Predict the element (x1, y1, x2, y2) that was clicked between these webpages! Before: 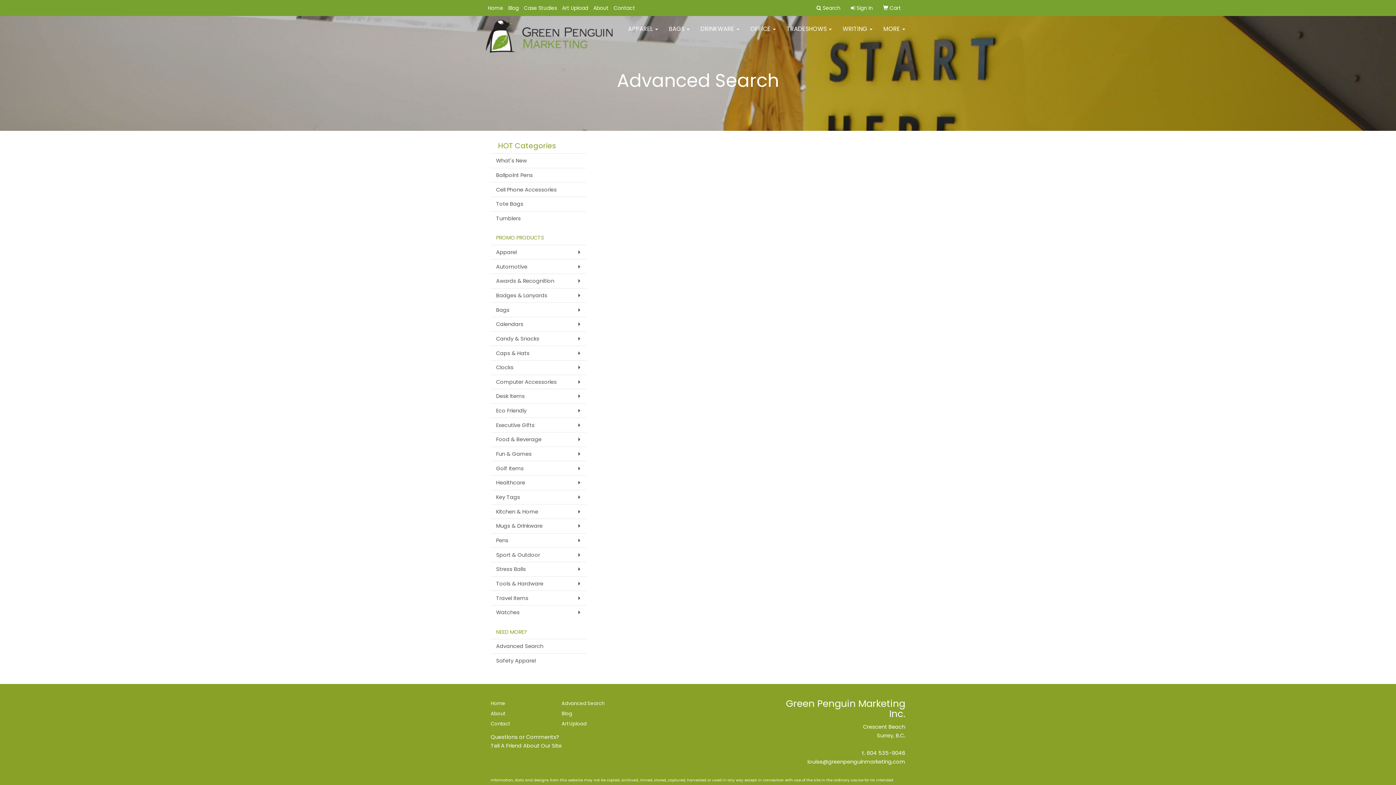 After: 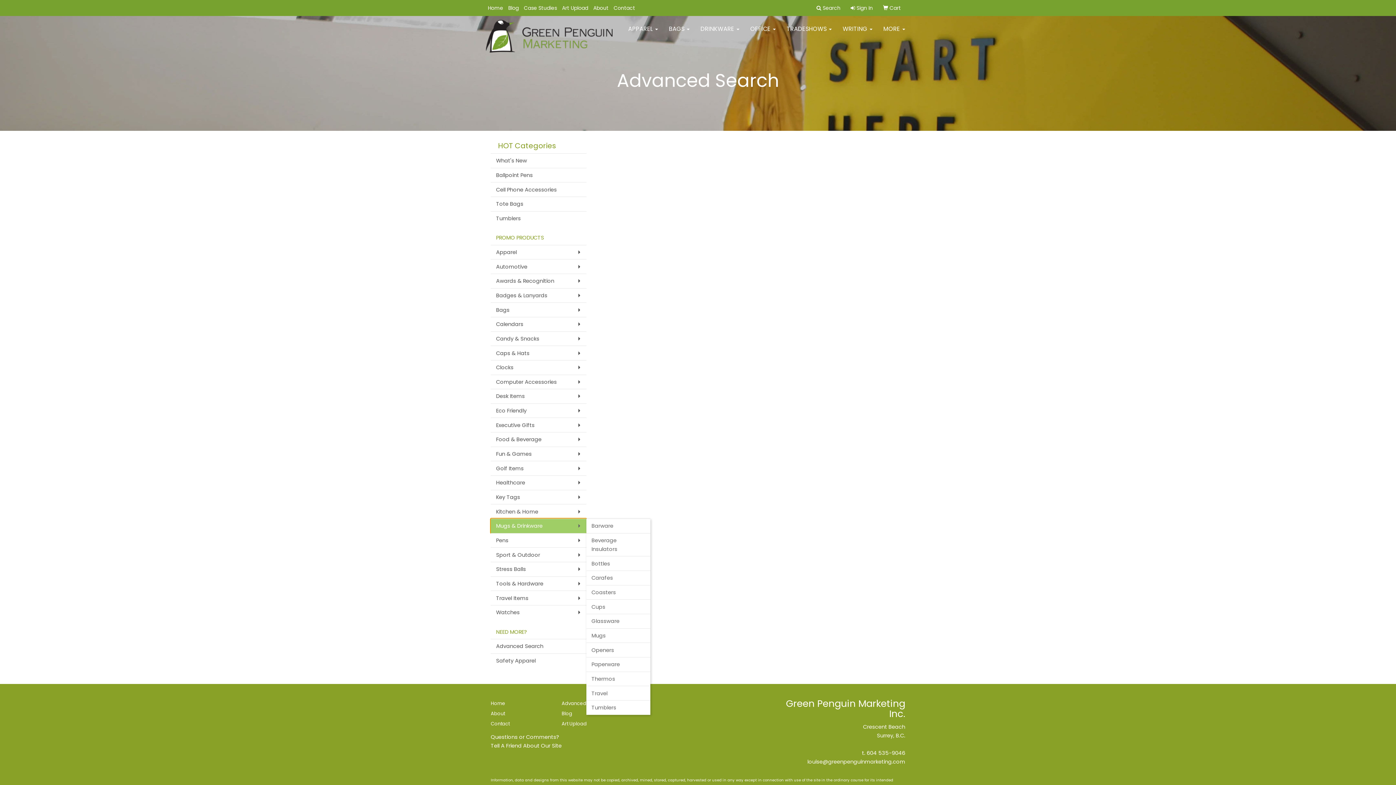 Action: bbox: (490, 518, 586, 533) label: Mugs & Drinkware